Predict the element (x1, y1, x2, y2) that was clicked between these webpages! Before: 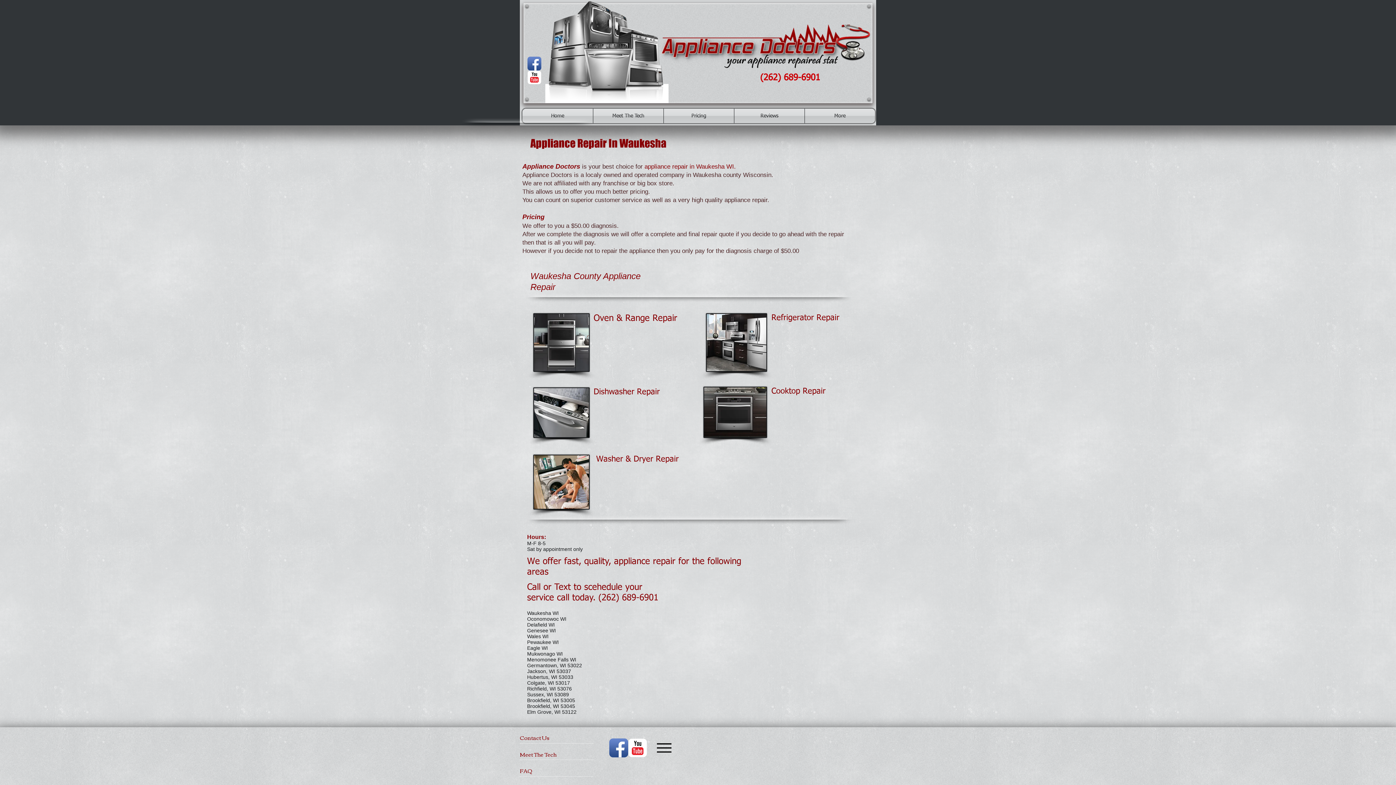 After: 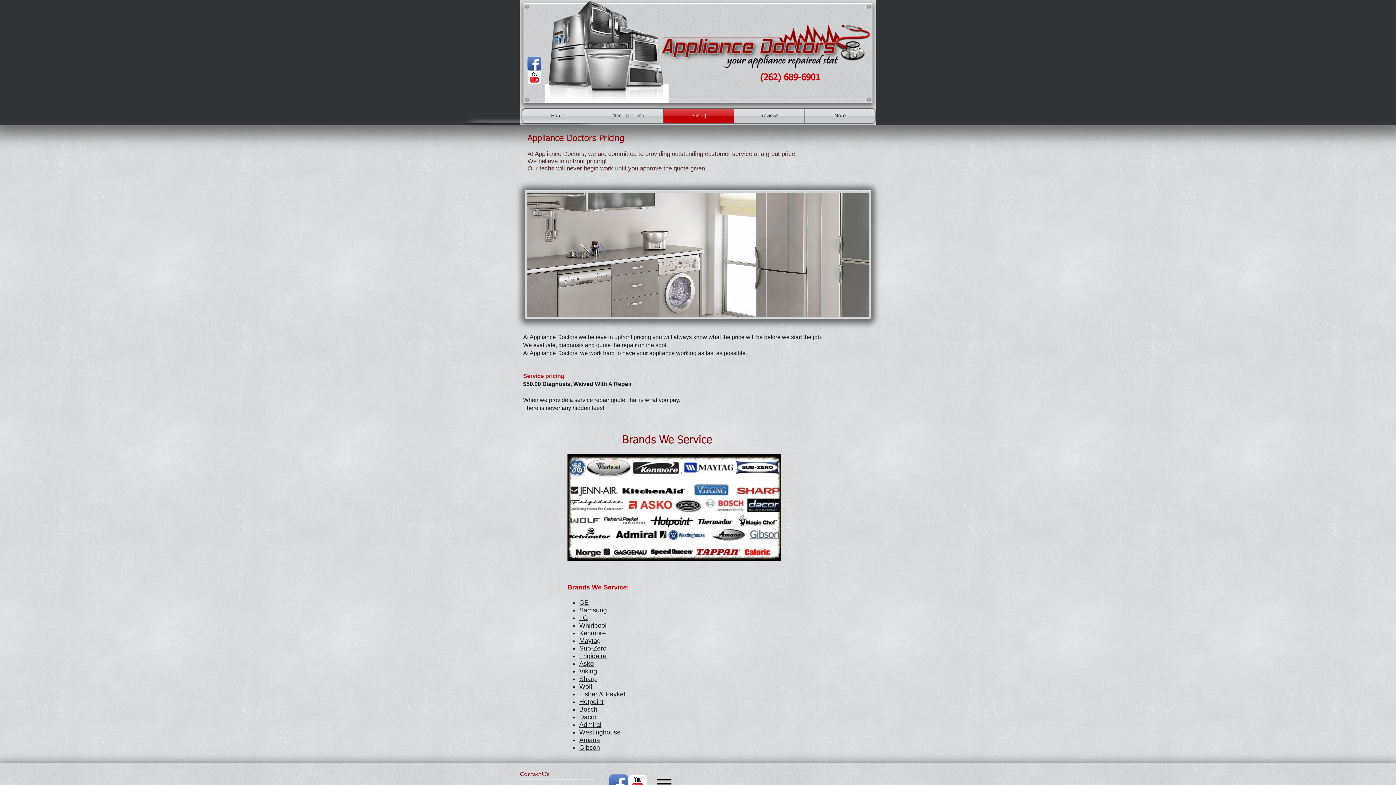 Action: bbox: (703, 386, 767, 438)